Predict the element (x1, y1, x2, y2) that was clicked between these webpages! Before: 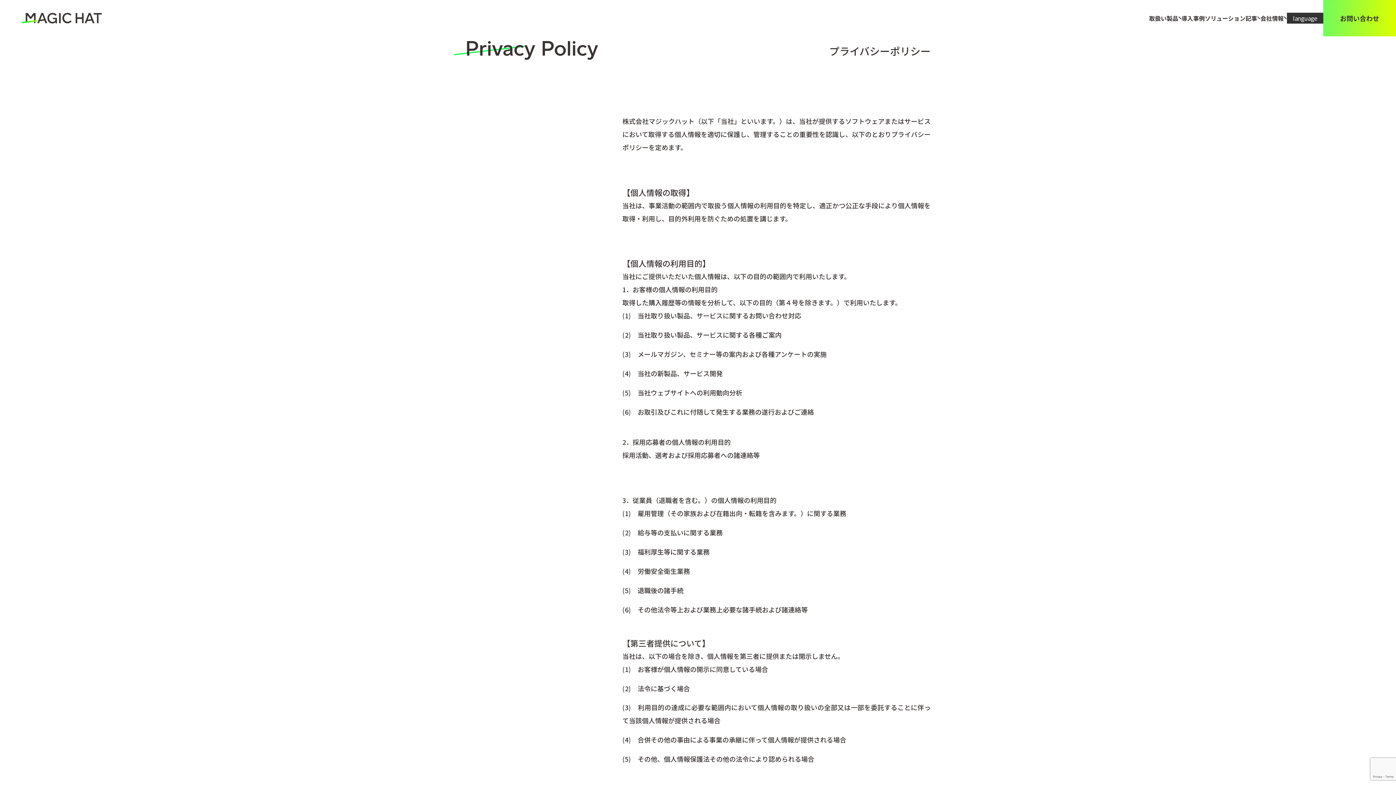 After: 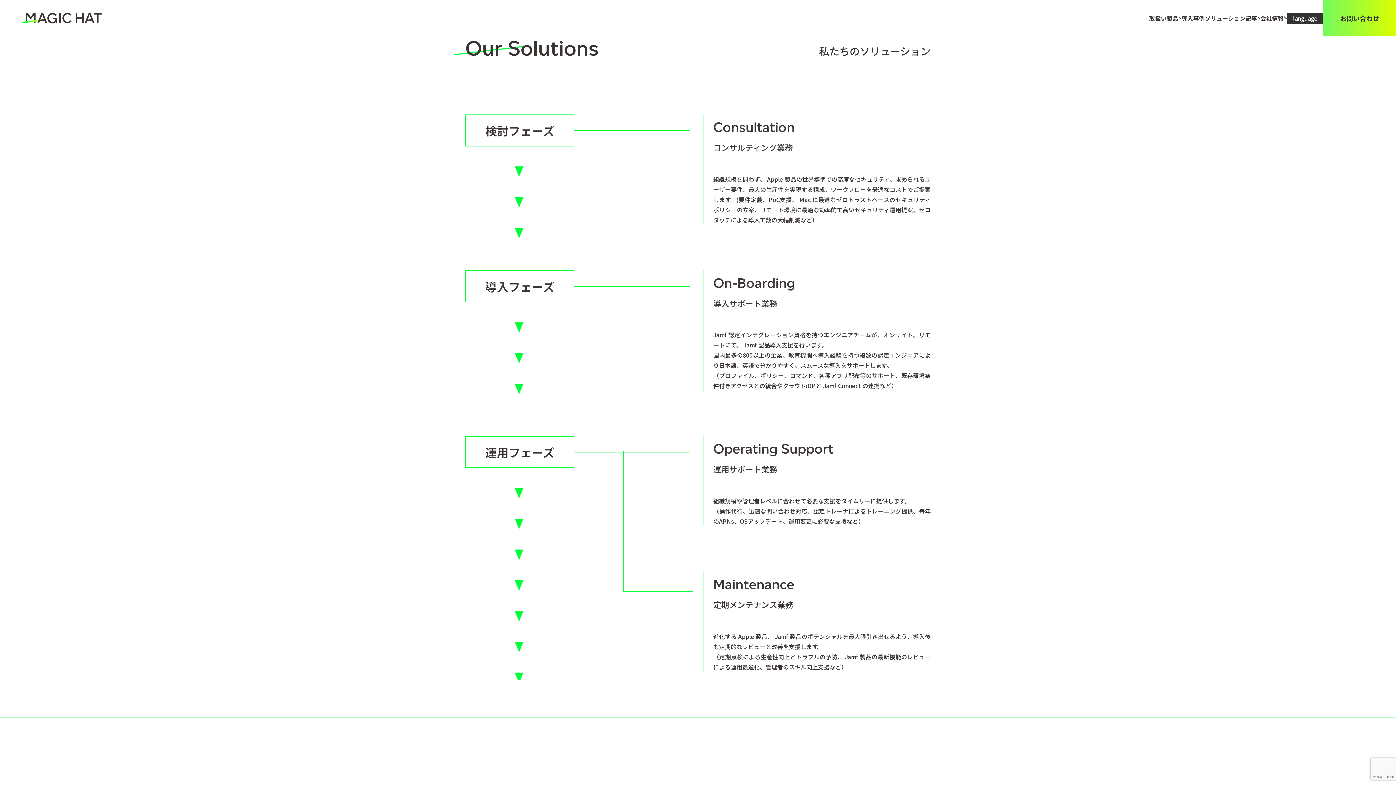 Action: label: ソリューション bbox: (1205, 0, 1245, 36)